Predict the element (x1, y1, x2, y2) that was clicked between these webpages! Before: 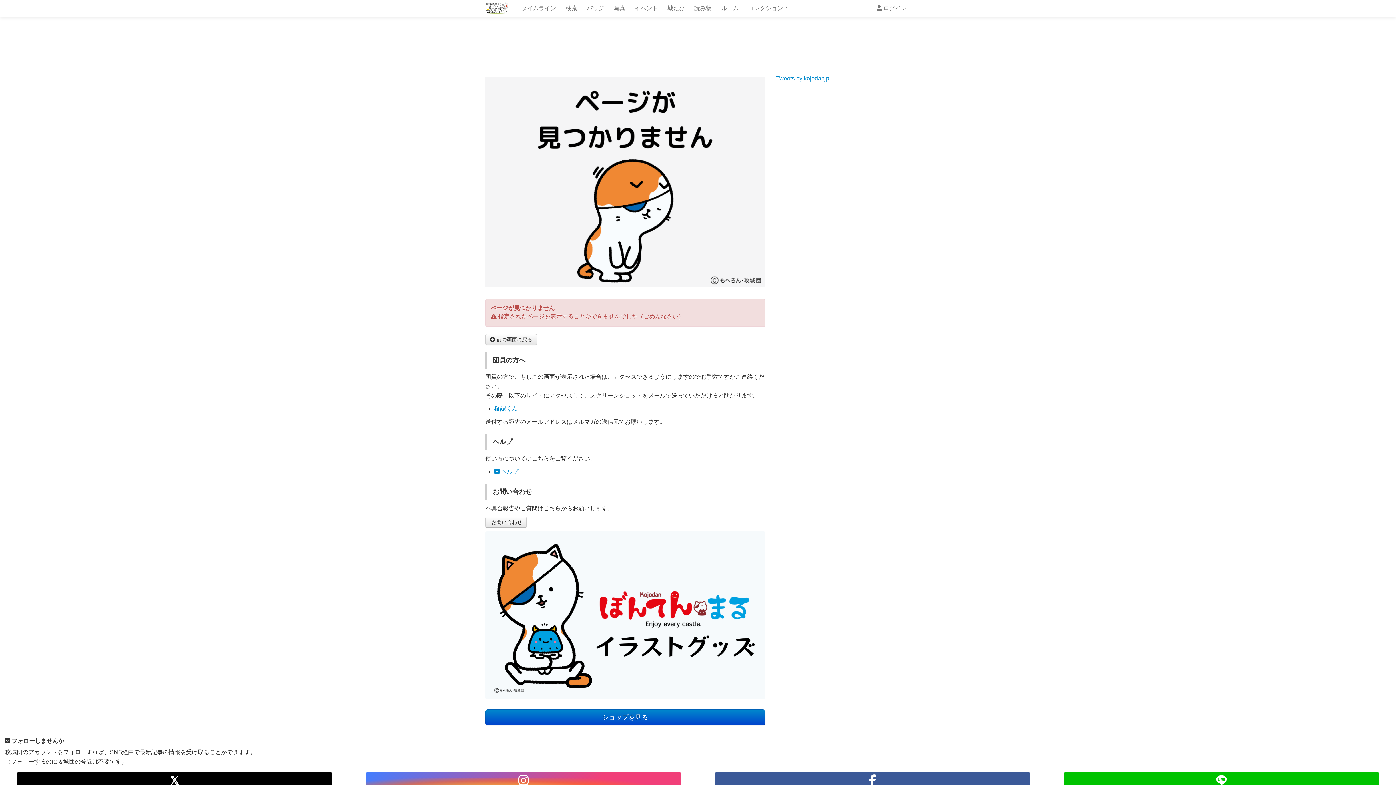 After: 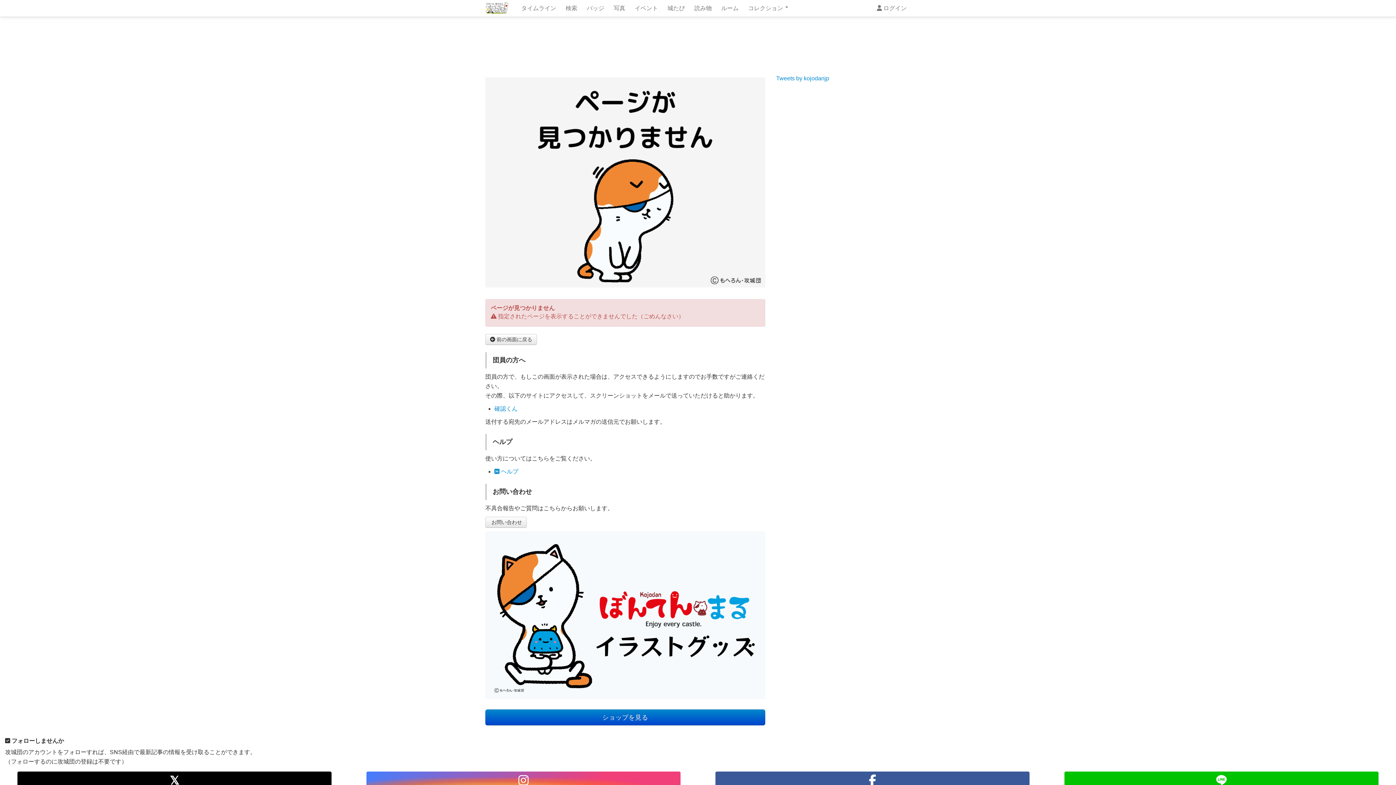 Action: bbox: (485, 693, 765, 699)